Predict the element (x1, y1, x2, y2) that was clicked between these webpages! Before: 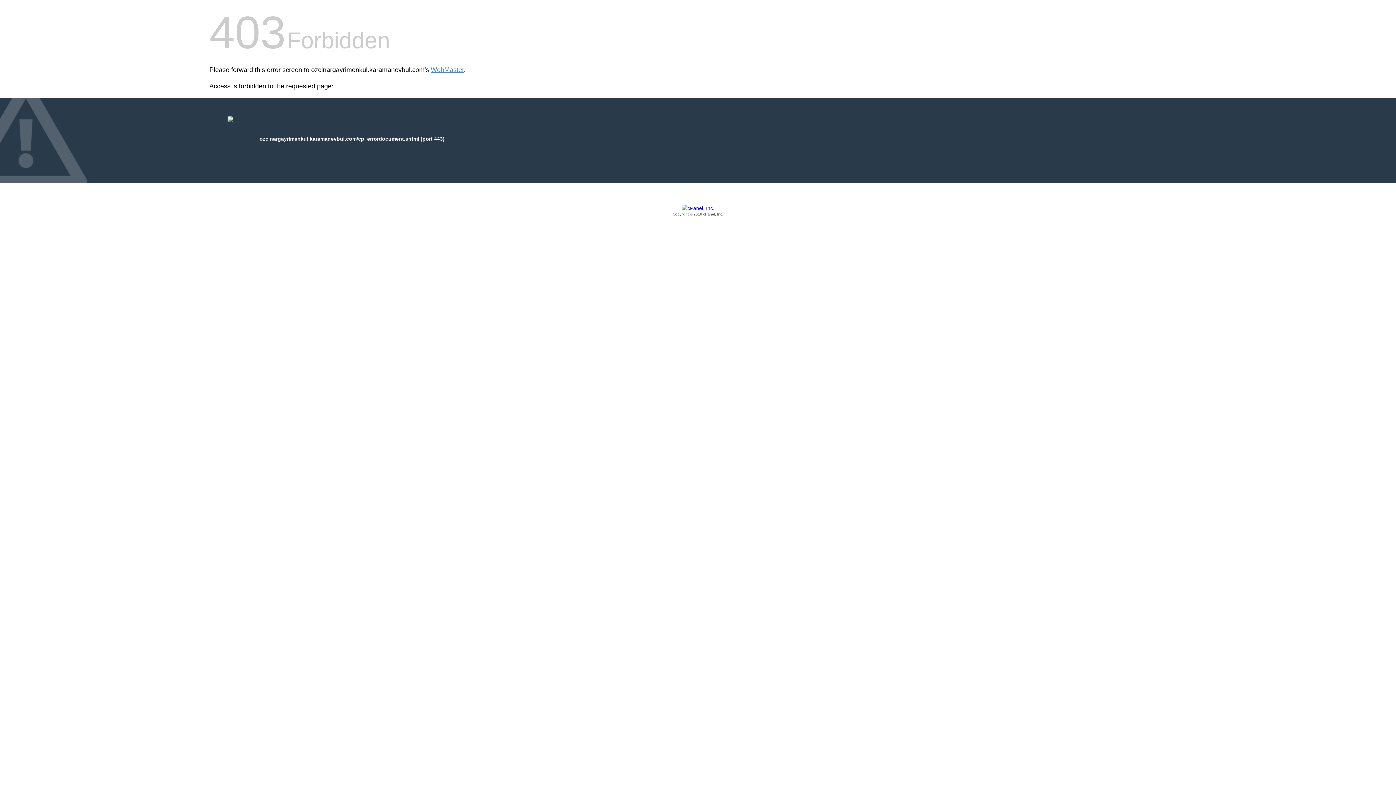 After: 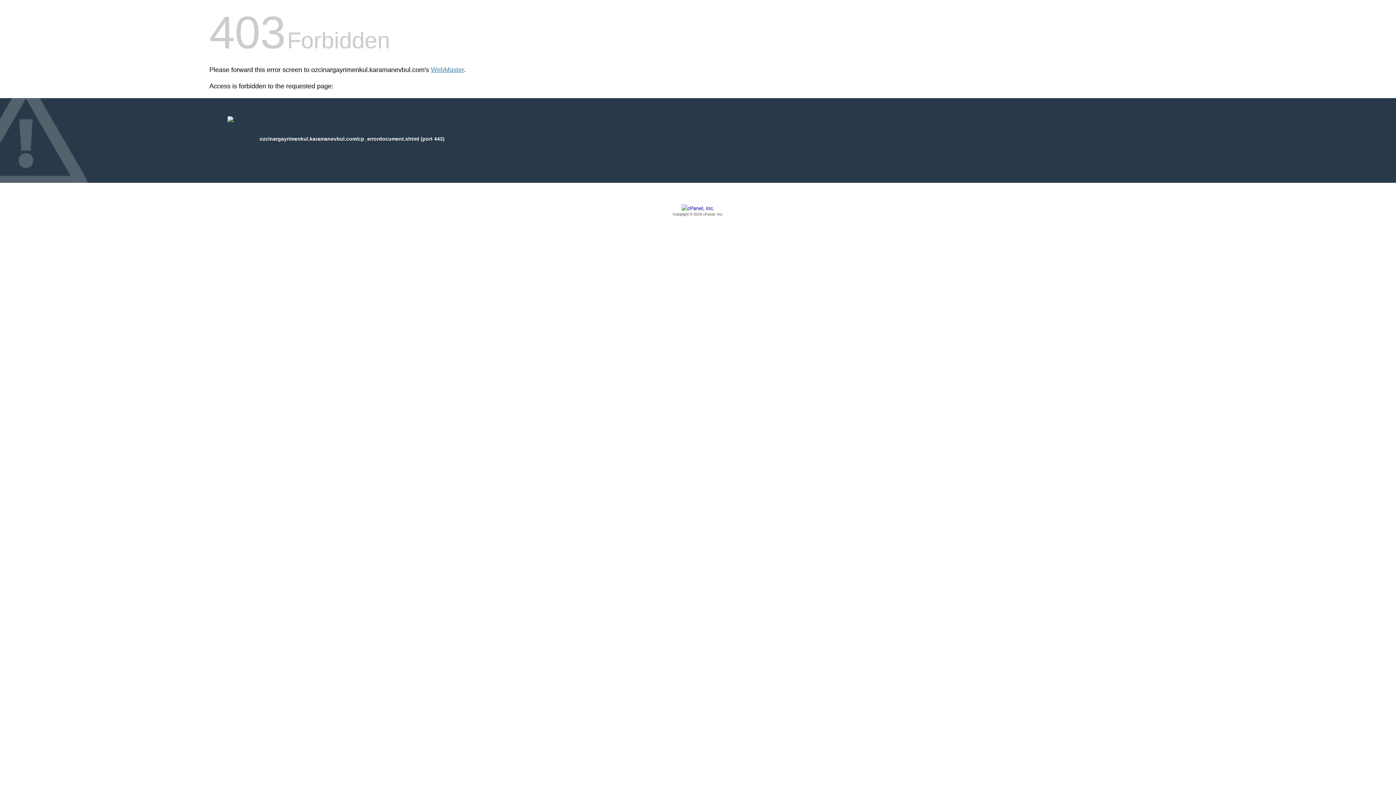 Action: bbox: (209, 205, 1186, 217) label: Copyright © 2016 cPanel, Inc.